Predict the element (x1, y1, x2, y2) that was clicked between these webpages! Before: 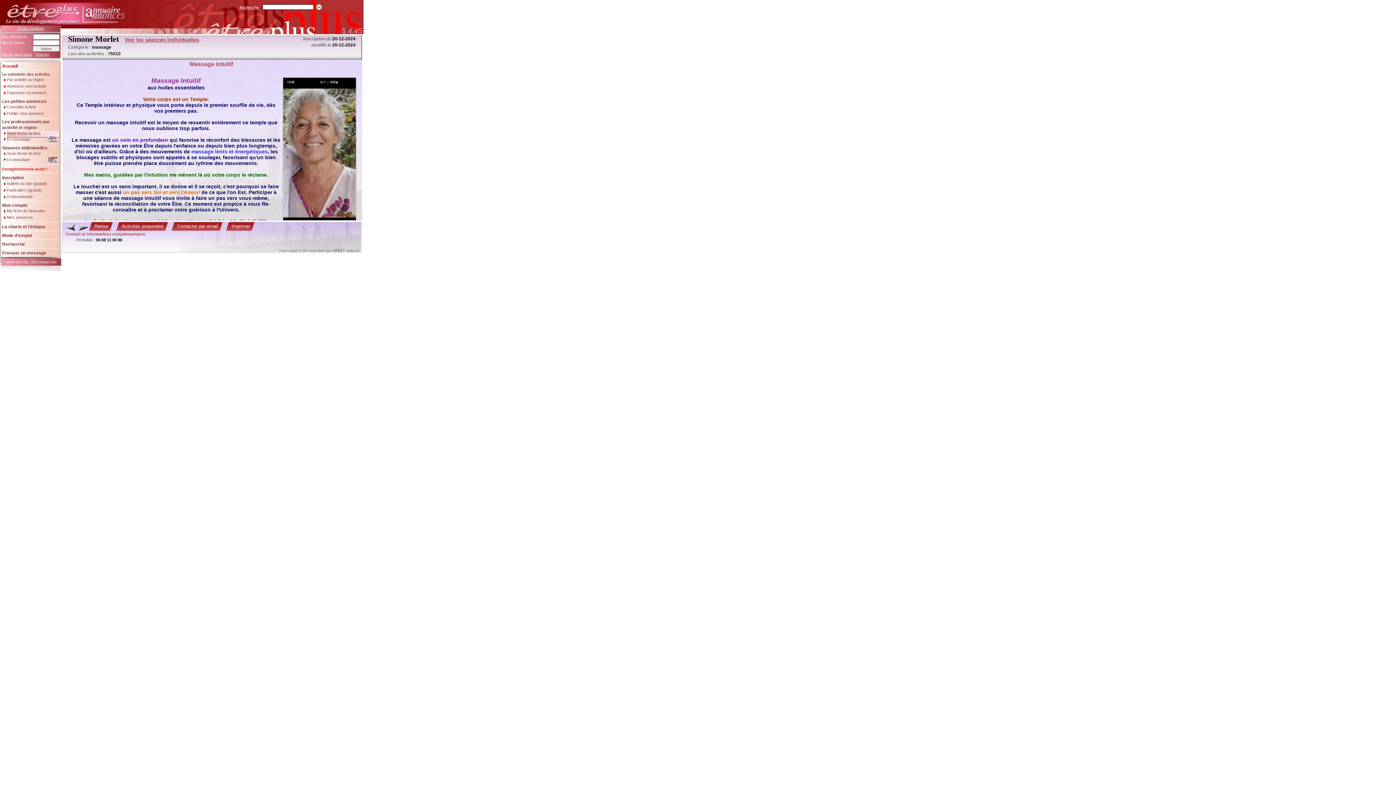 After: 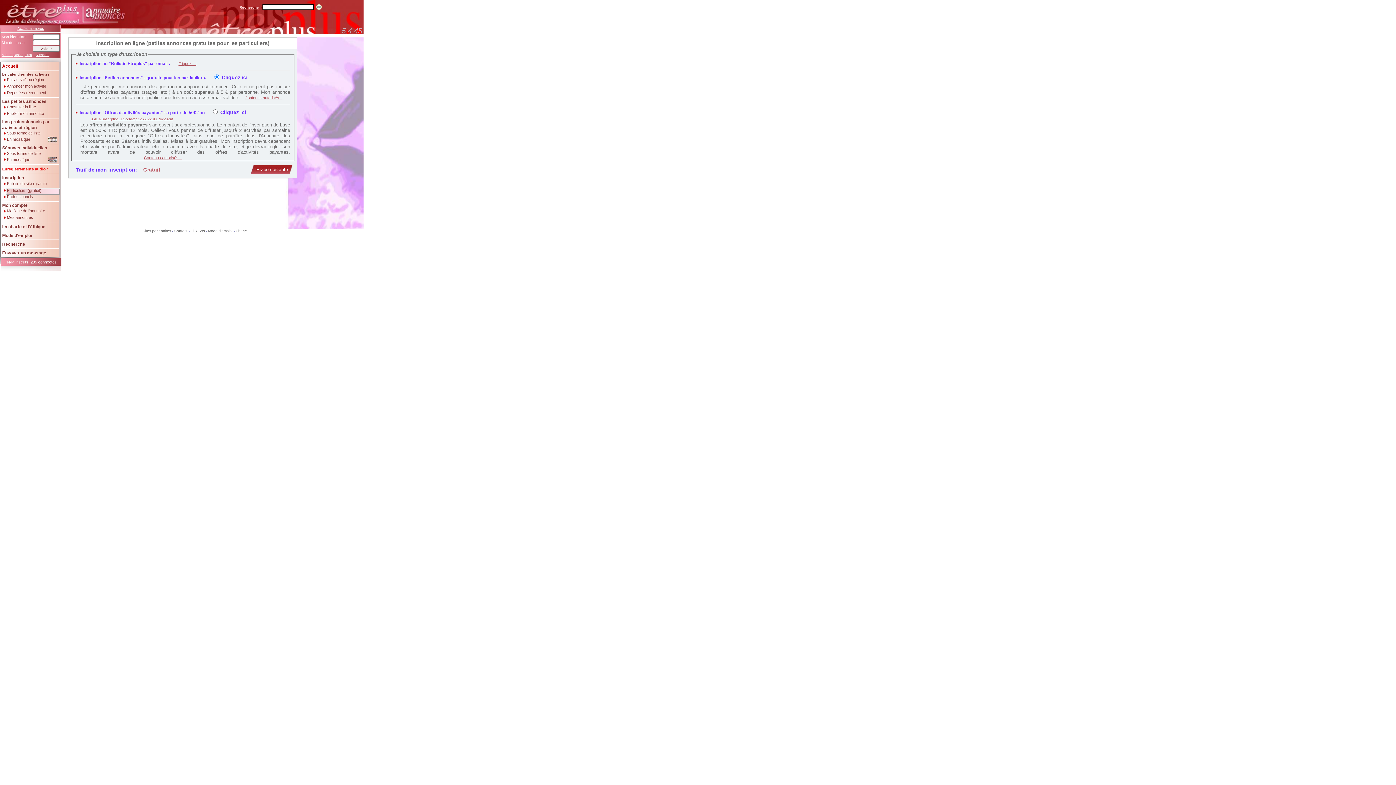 Action: label: Particuliers (gratuit) bbox: (6, 188, 58, 194)